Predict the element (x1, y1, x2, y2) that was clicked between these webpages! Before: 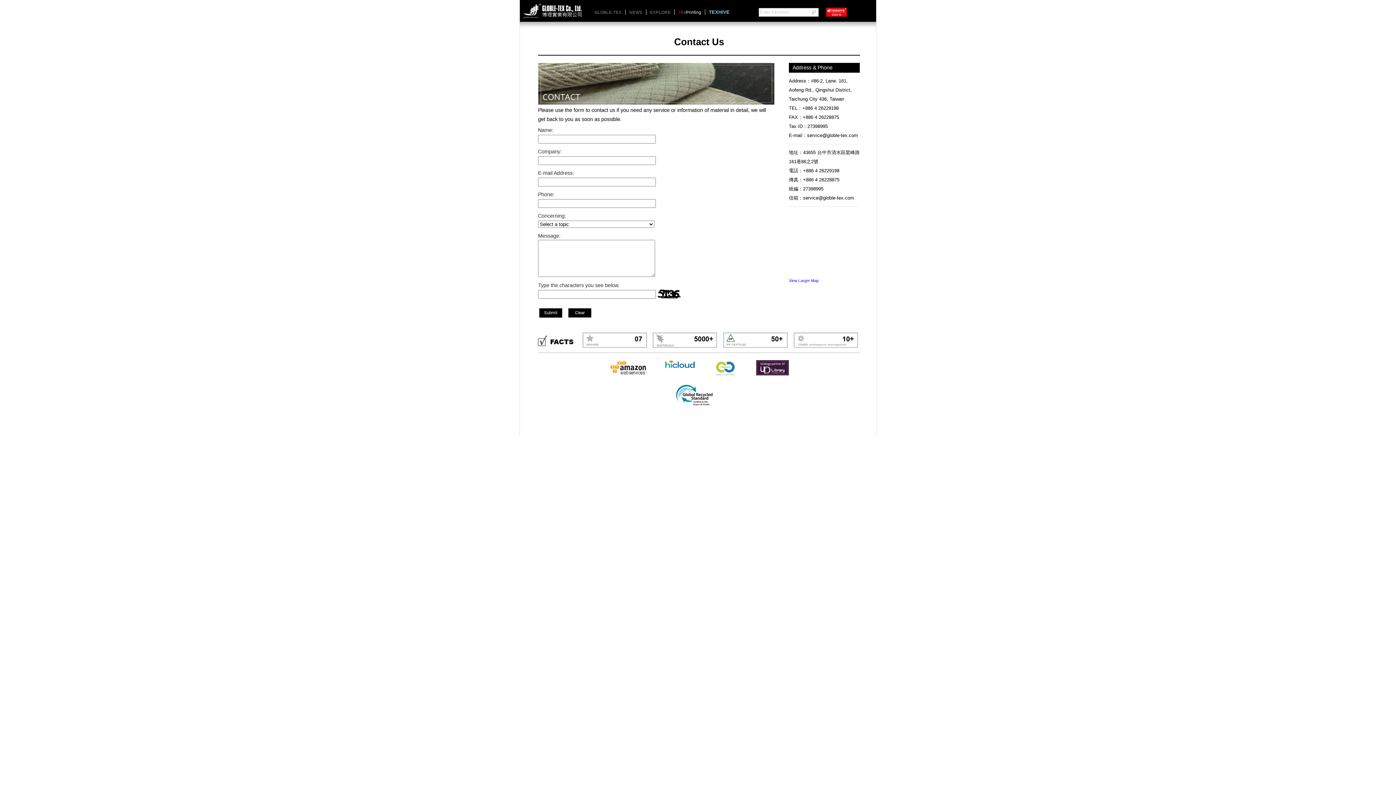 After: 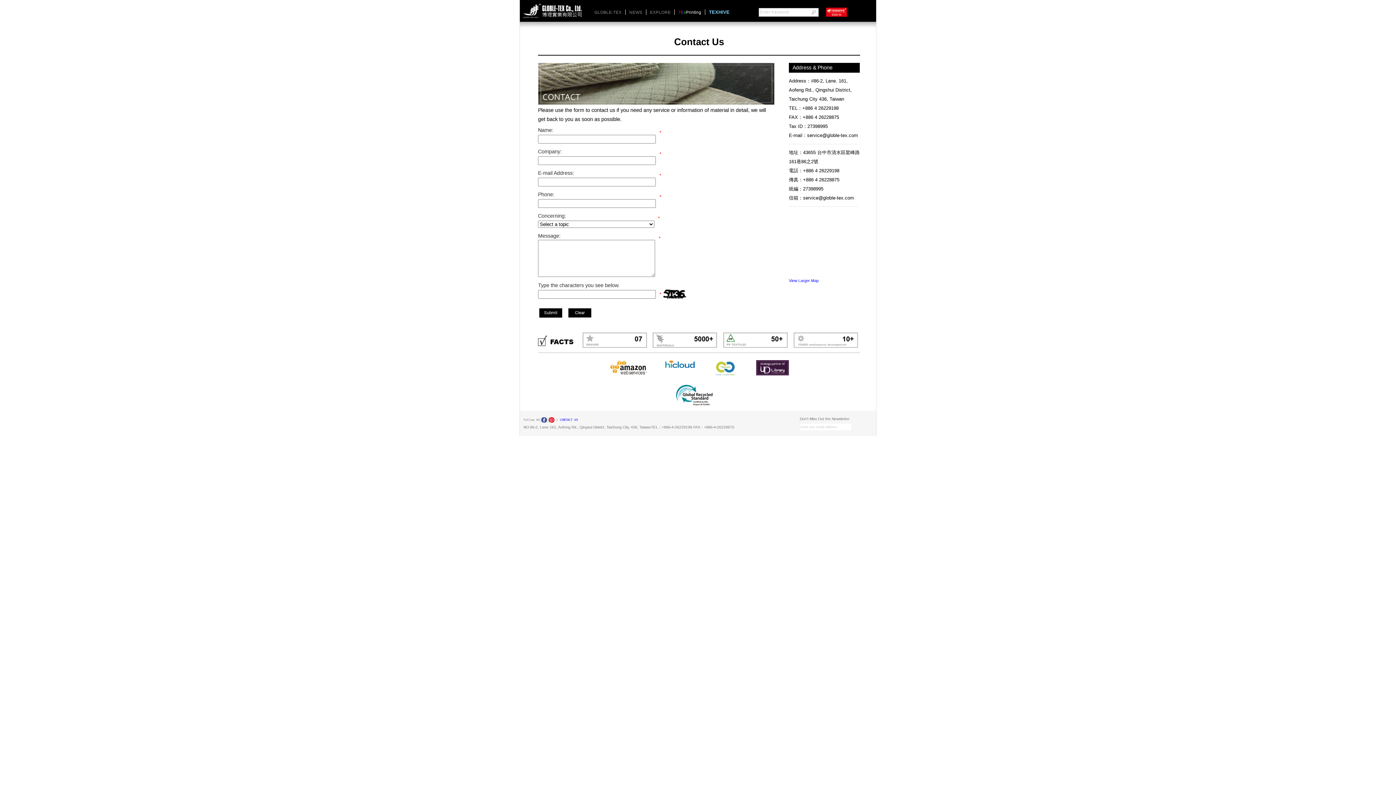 Action: label: SIGN UP bbox: (854, 423, 871, 430)